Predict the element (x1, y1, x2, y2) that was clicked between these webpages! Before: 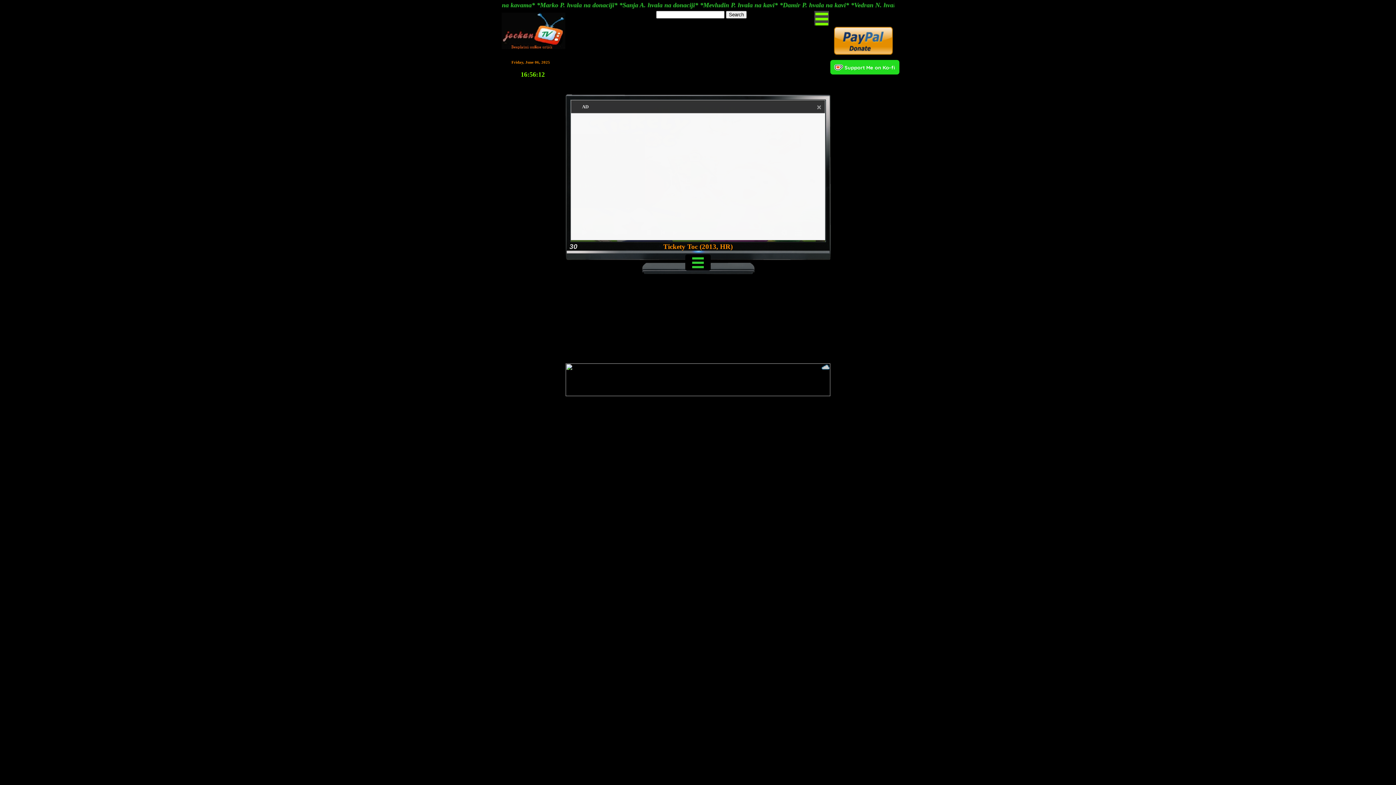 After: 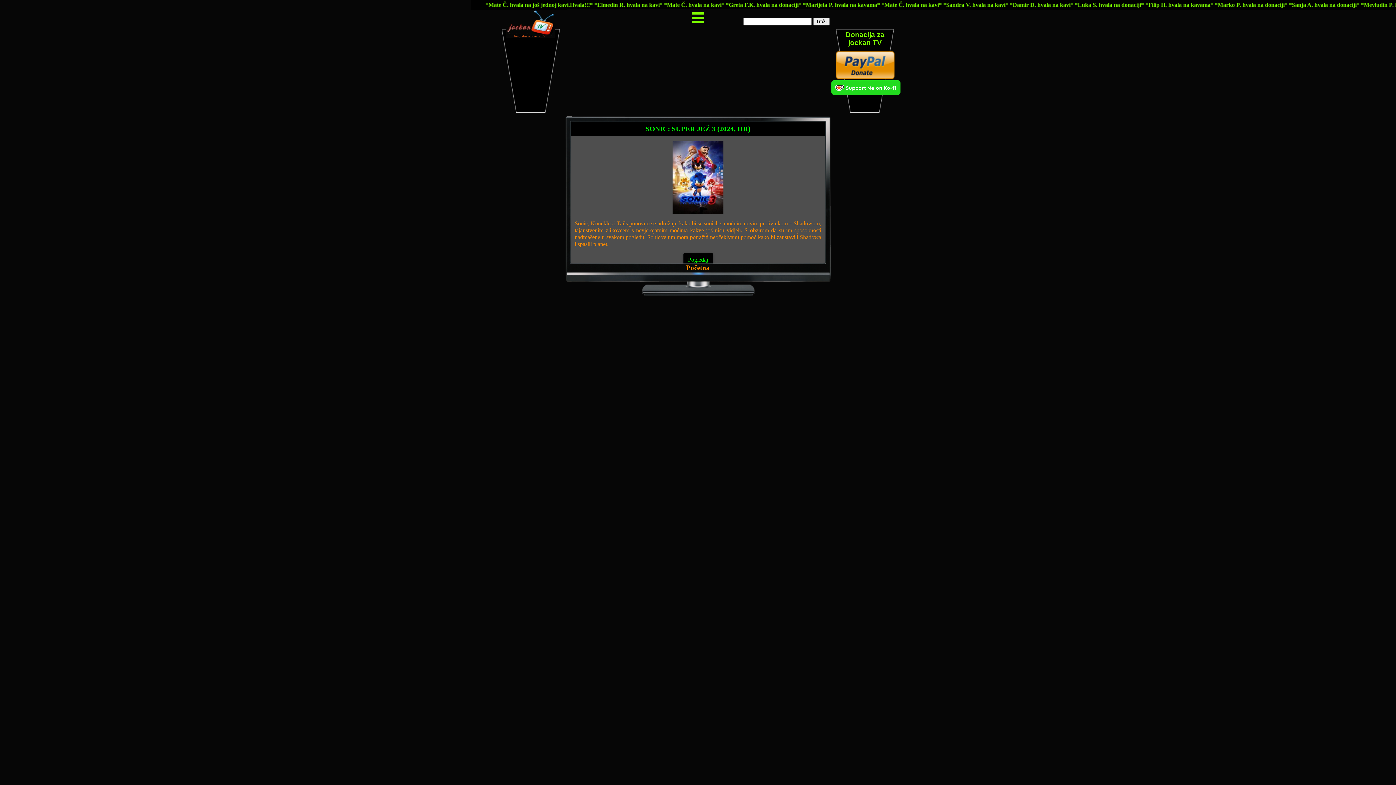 Action: bbox: (501, 44, 565, 50)